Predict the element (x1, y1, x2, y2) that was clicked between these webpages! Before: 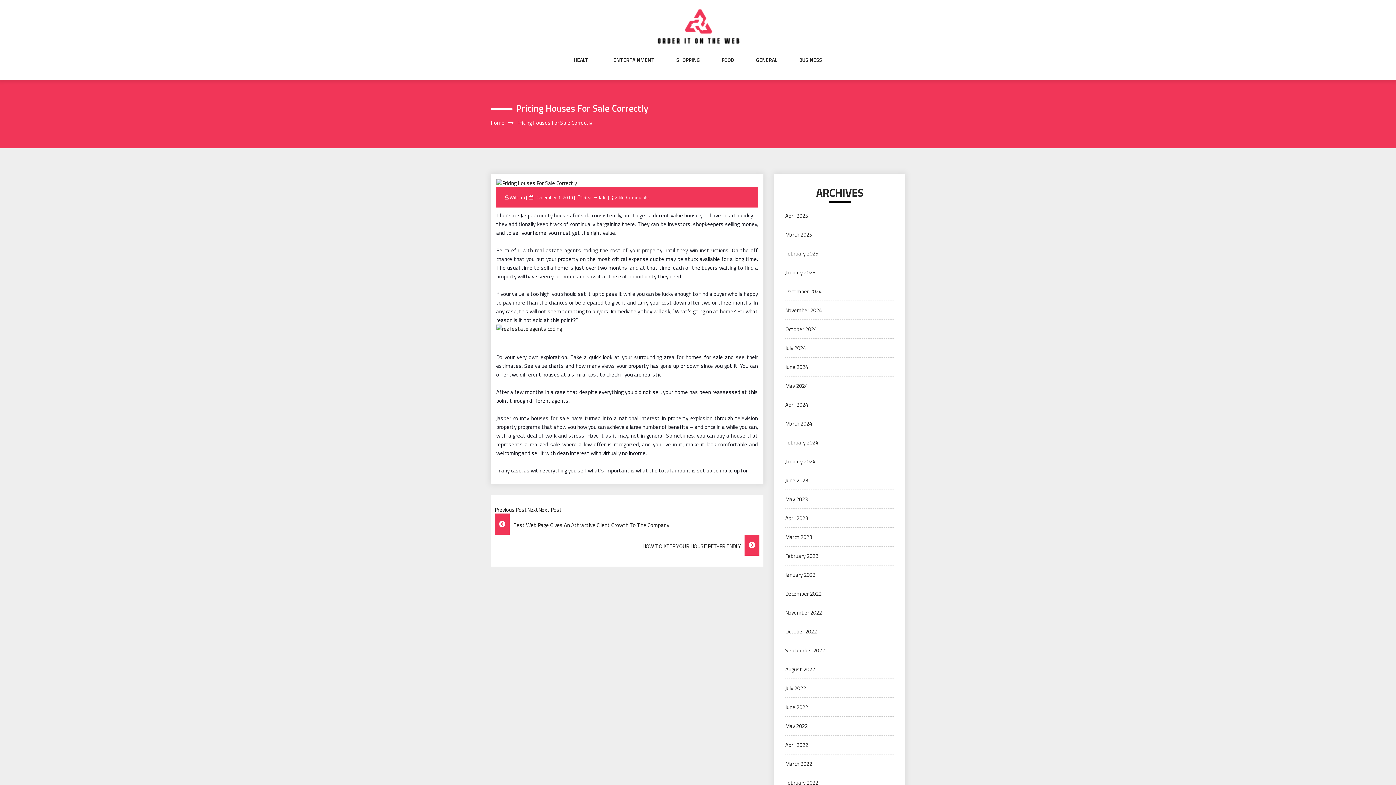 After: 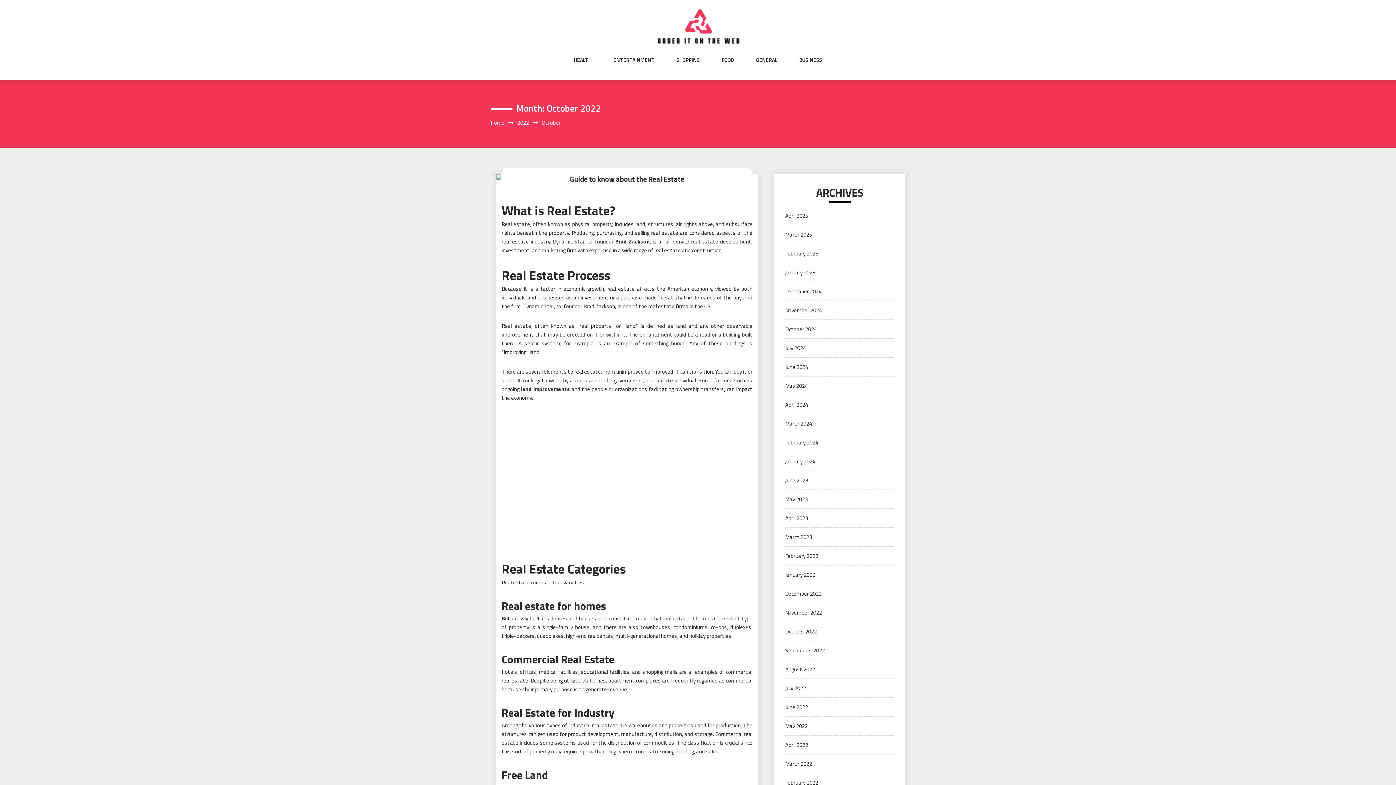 Action: bbox: (785, 627, 817, 636) label: October 2022